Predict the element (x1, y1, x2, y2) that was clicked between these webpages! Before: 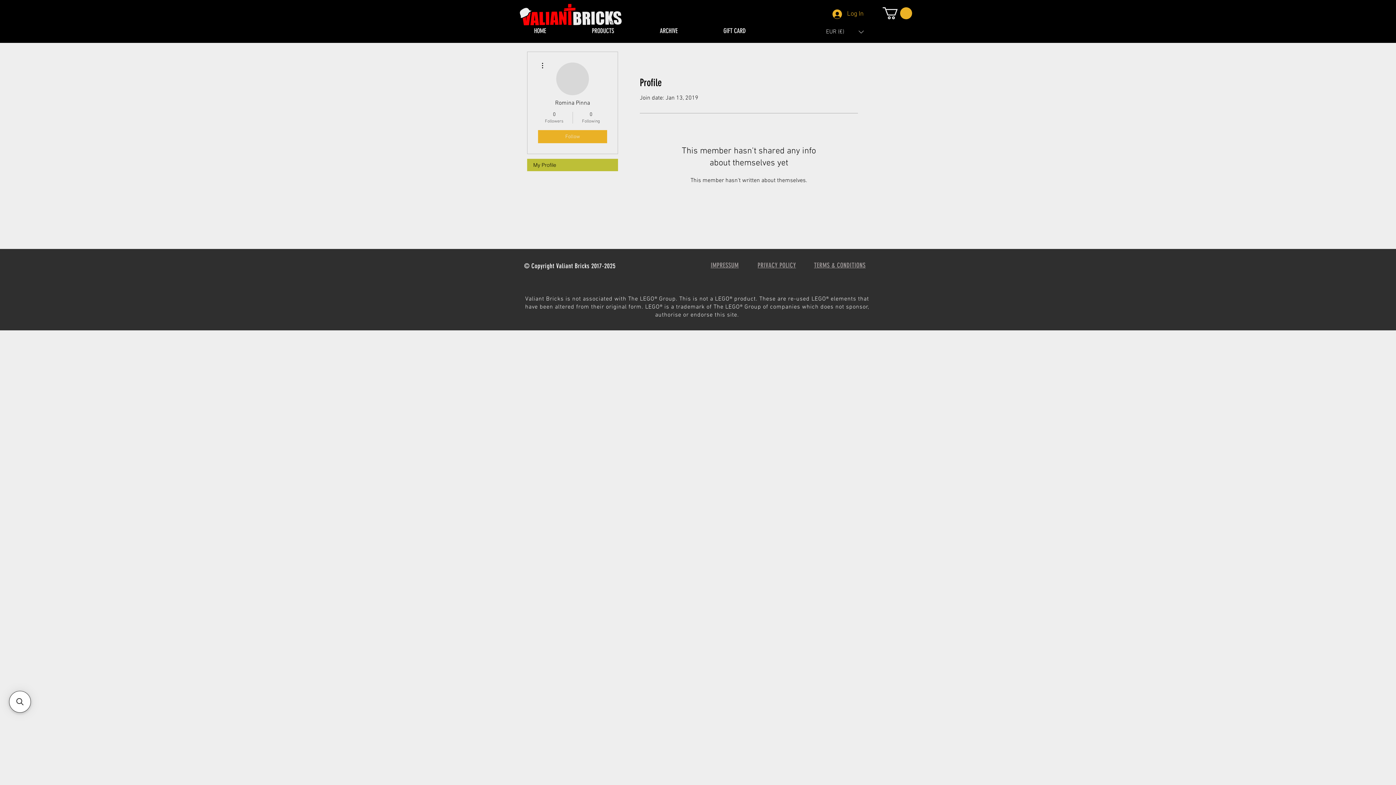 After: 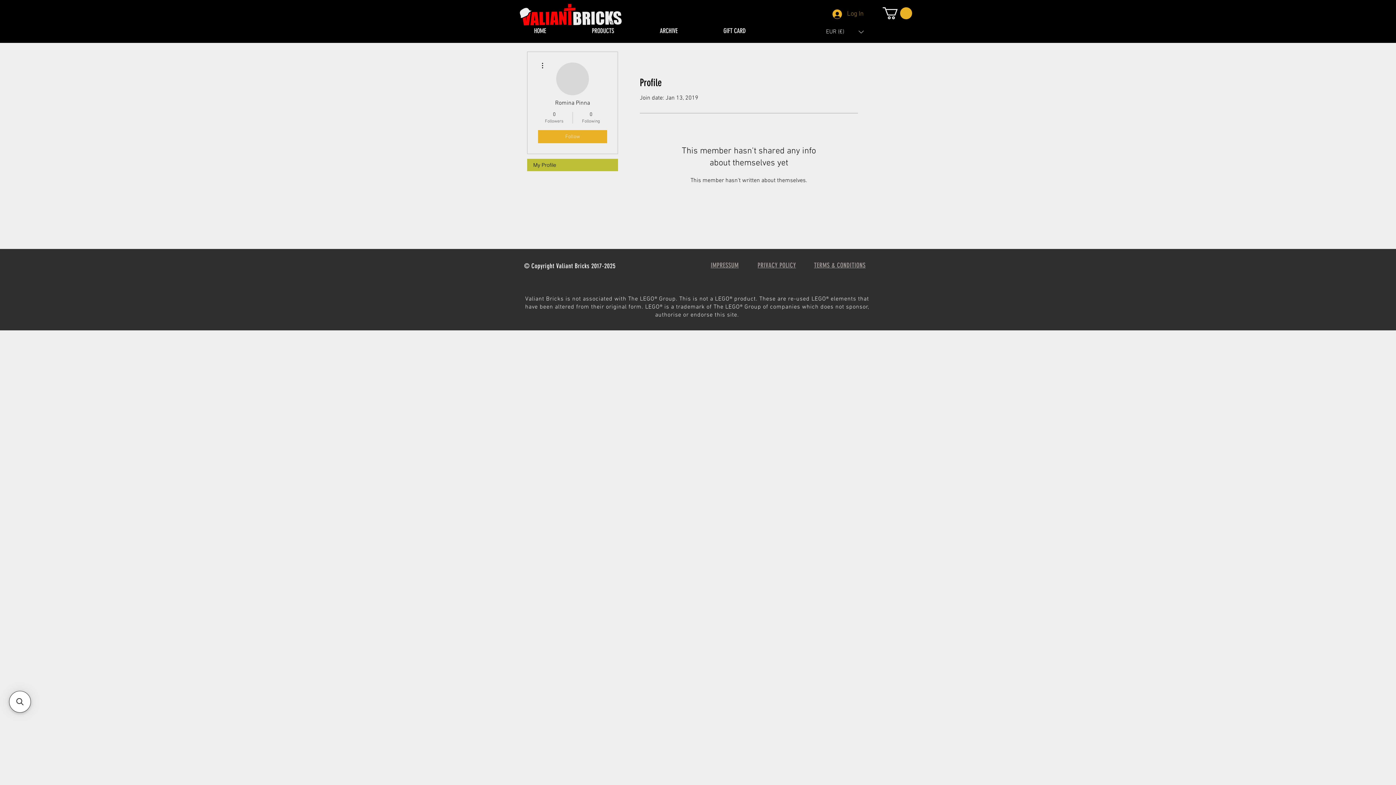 Action: label: Log In bbox: (827, 7, 869, 20)